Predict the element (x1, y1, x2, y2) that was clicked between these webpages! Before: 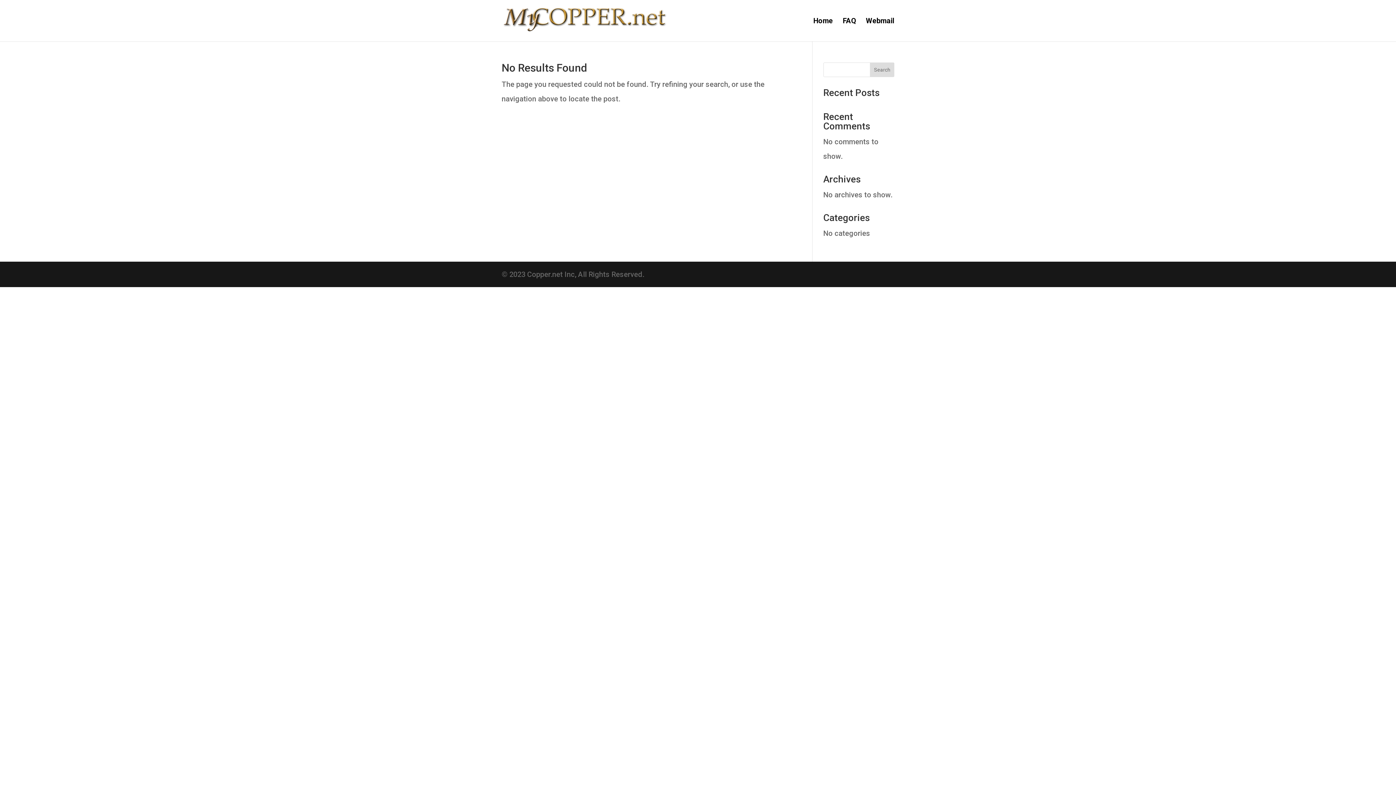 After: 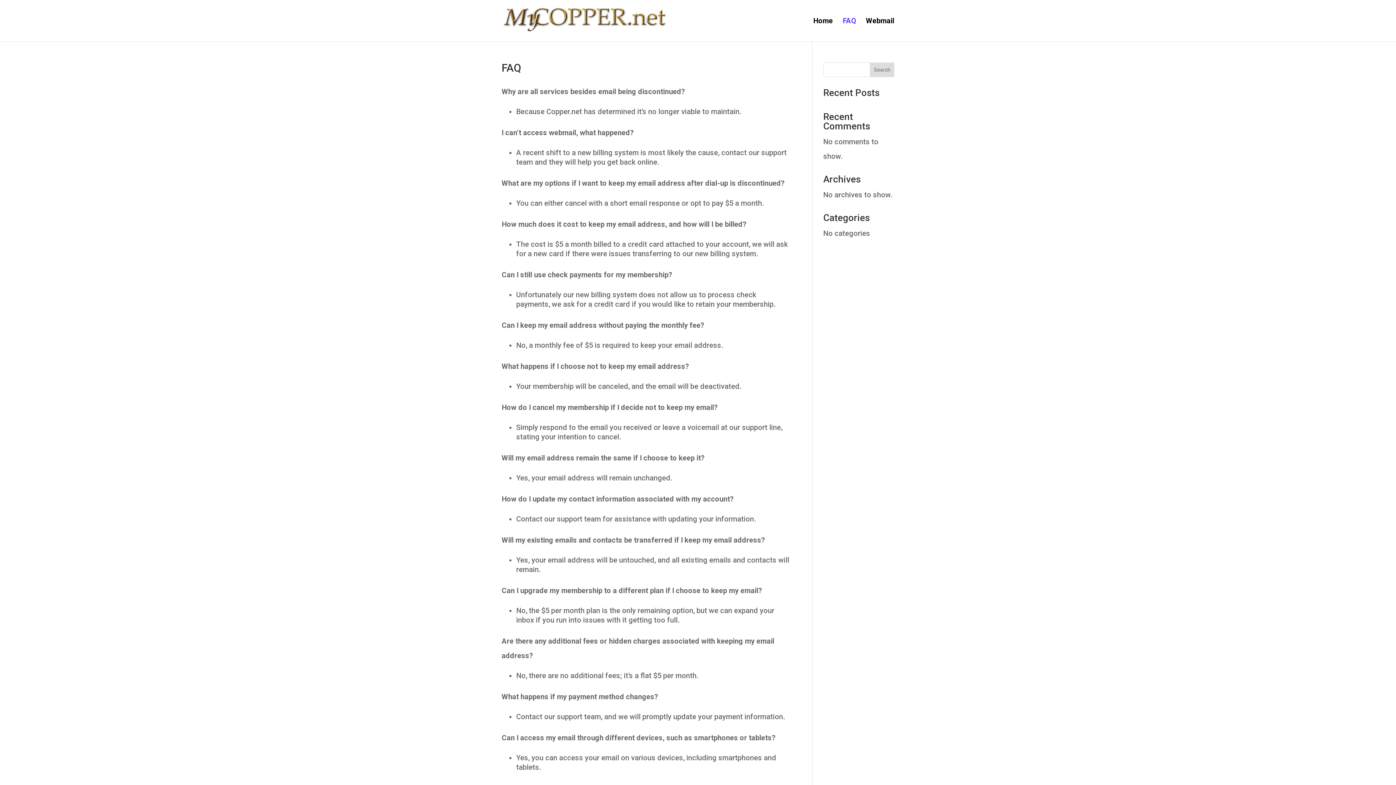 Action: label: FAQ bbox: (842, 18, 856, 41)